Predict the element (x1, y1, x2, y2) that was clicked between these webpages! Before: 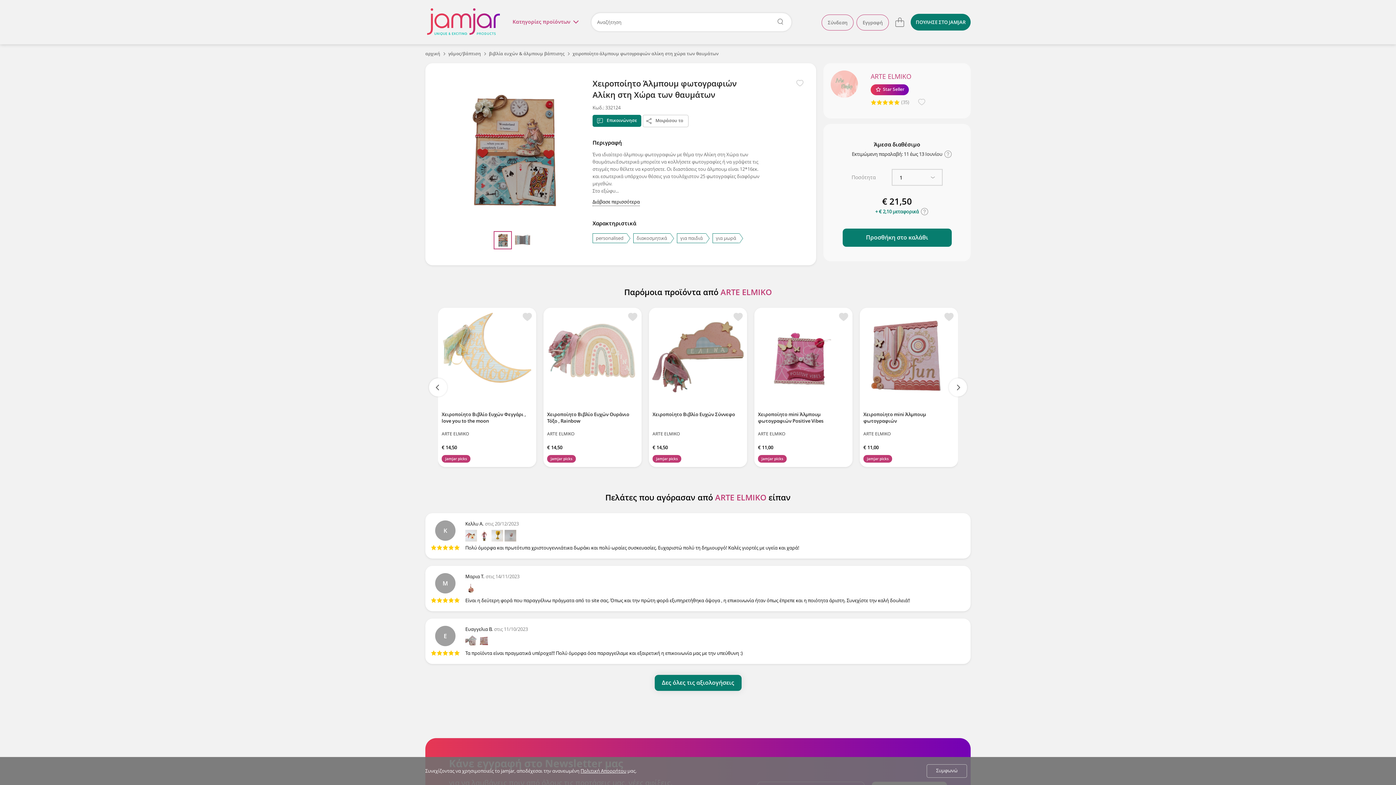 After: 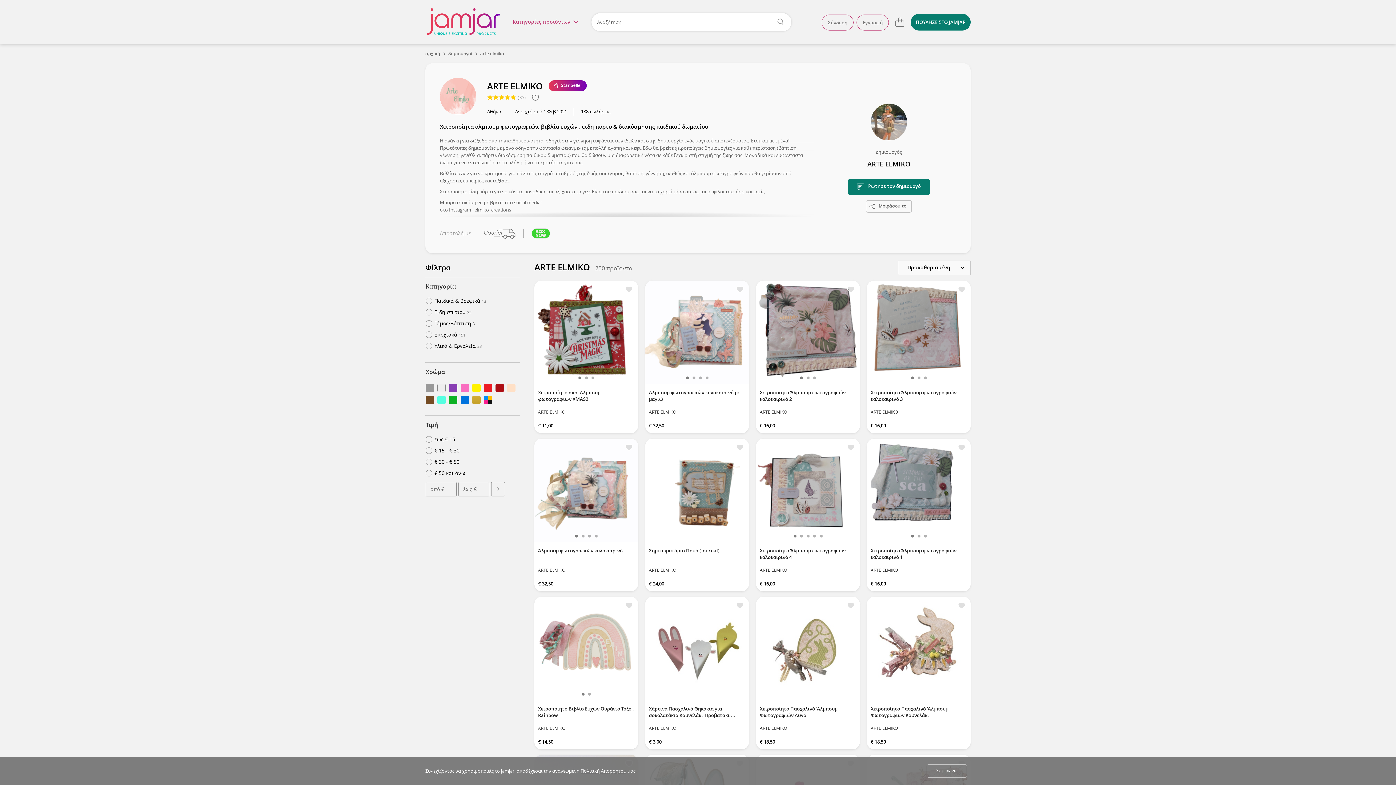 Action: label: ARTE ELMIKO bbox: (758, 430, 849, 438)